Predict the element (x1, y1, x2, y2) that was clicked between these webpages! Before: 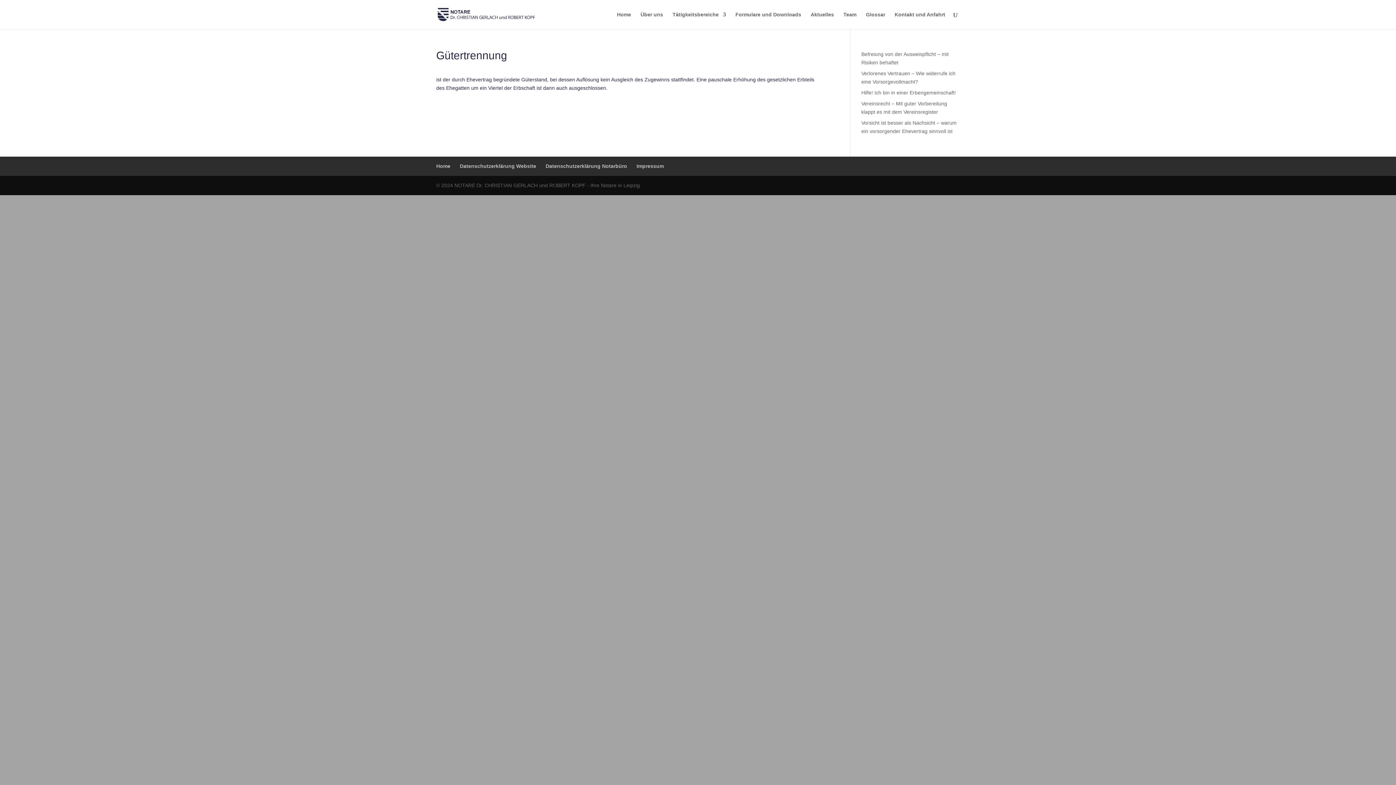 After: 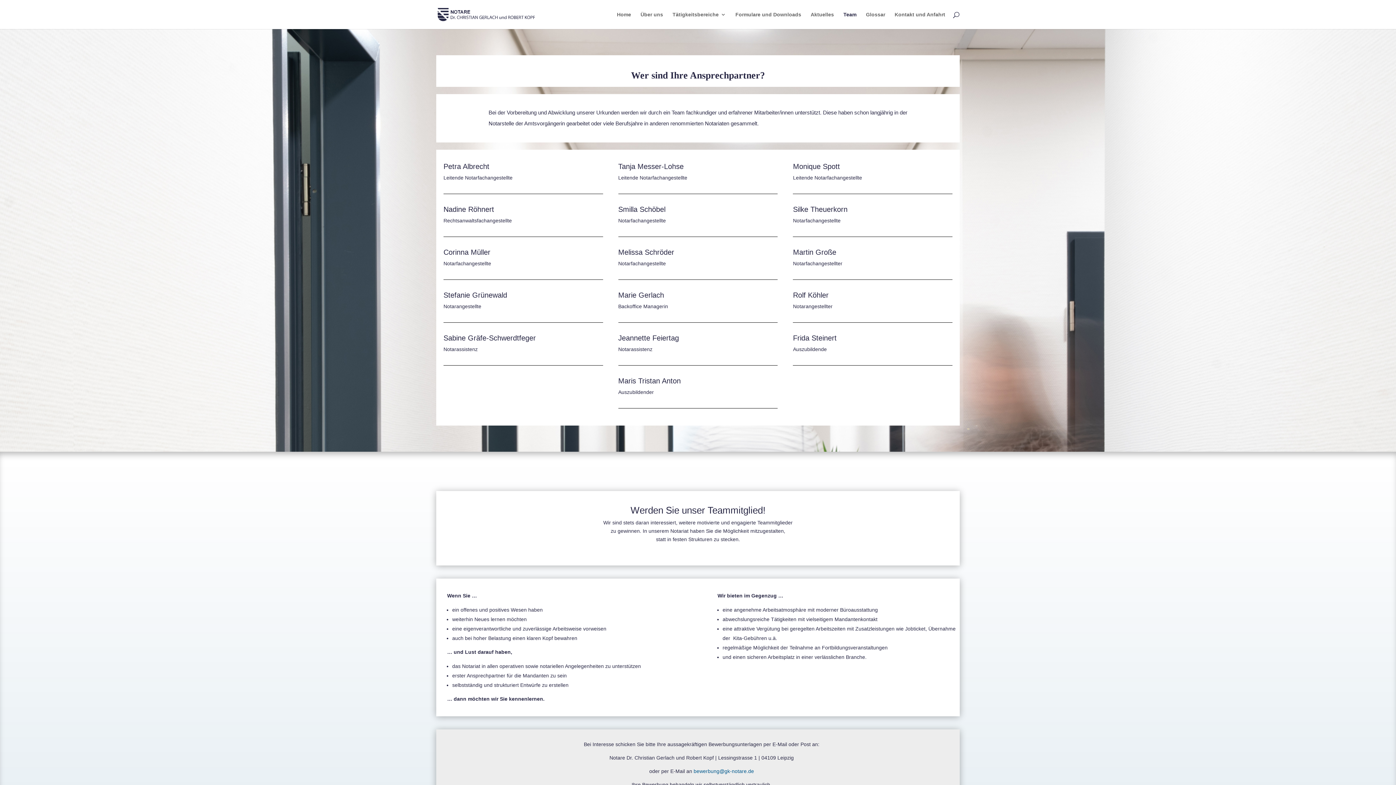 Action: bbox: (843, 12, 856, 29) label: Team